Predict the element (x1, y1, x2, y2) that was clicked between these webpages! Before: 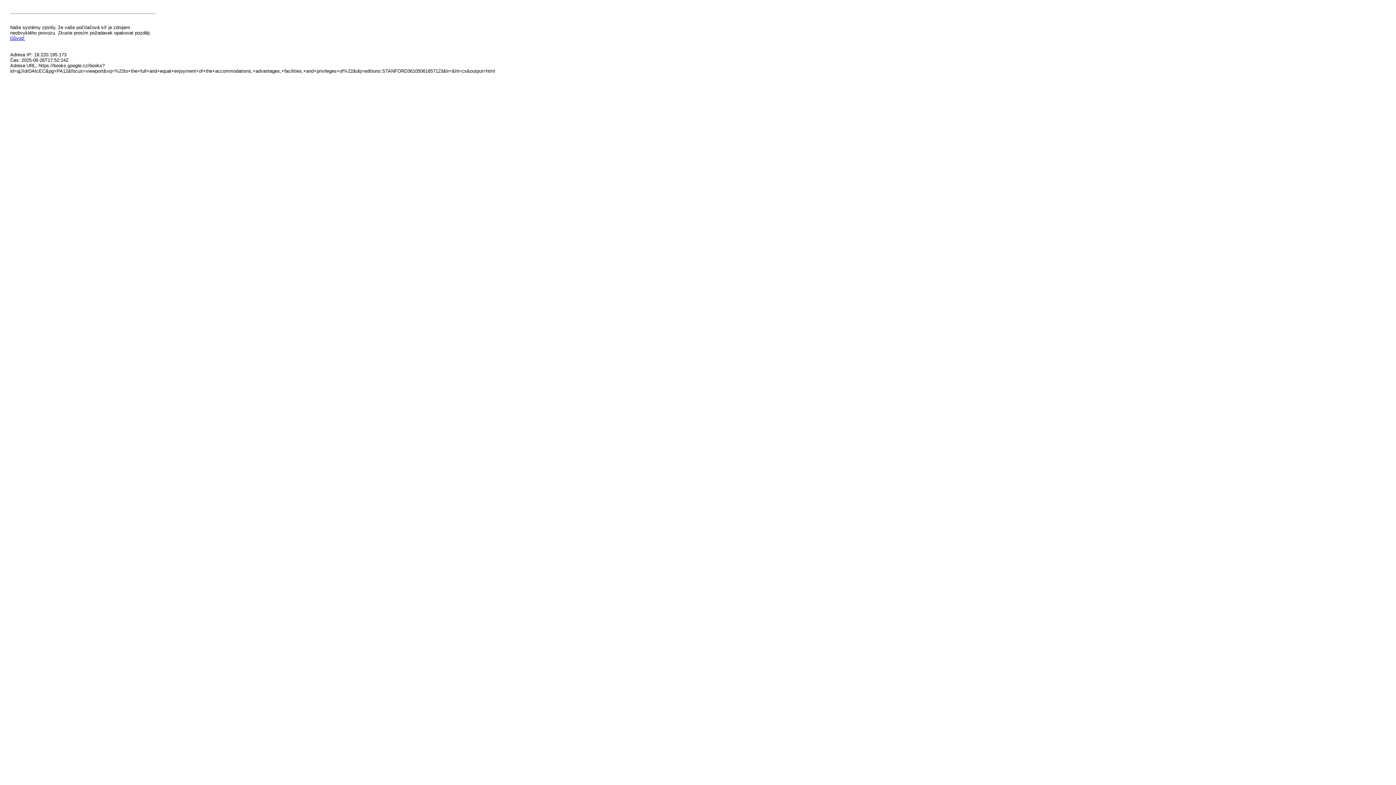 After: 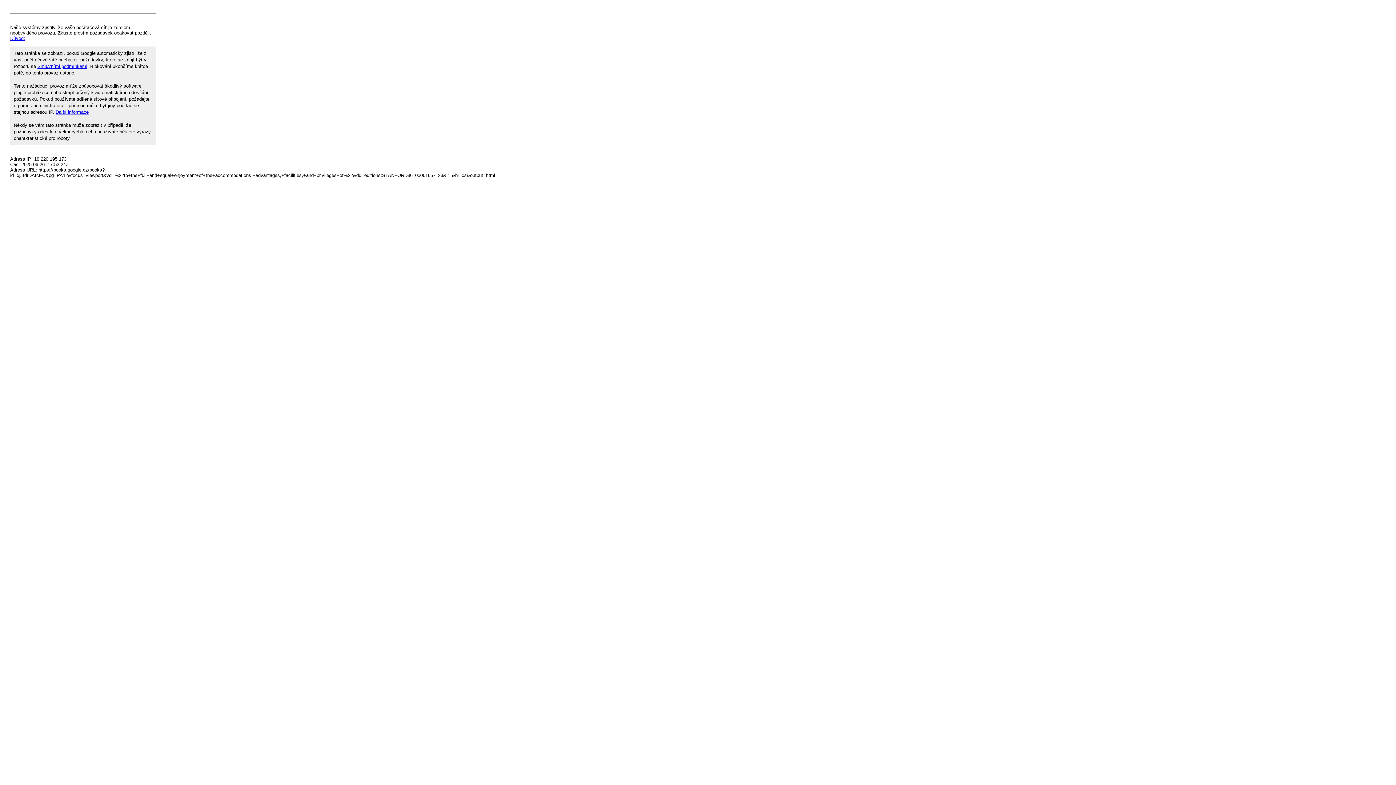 Action: label: Důvod: bbox: (10, 35, 25, 41)